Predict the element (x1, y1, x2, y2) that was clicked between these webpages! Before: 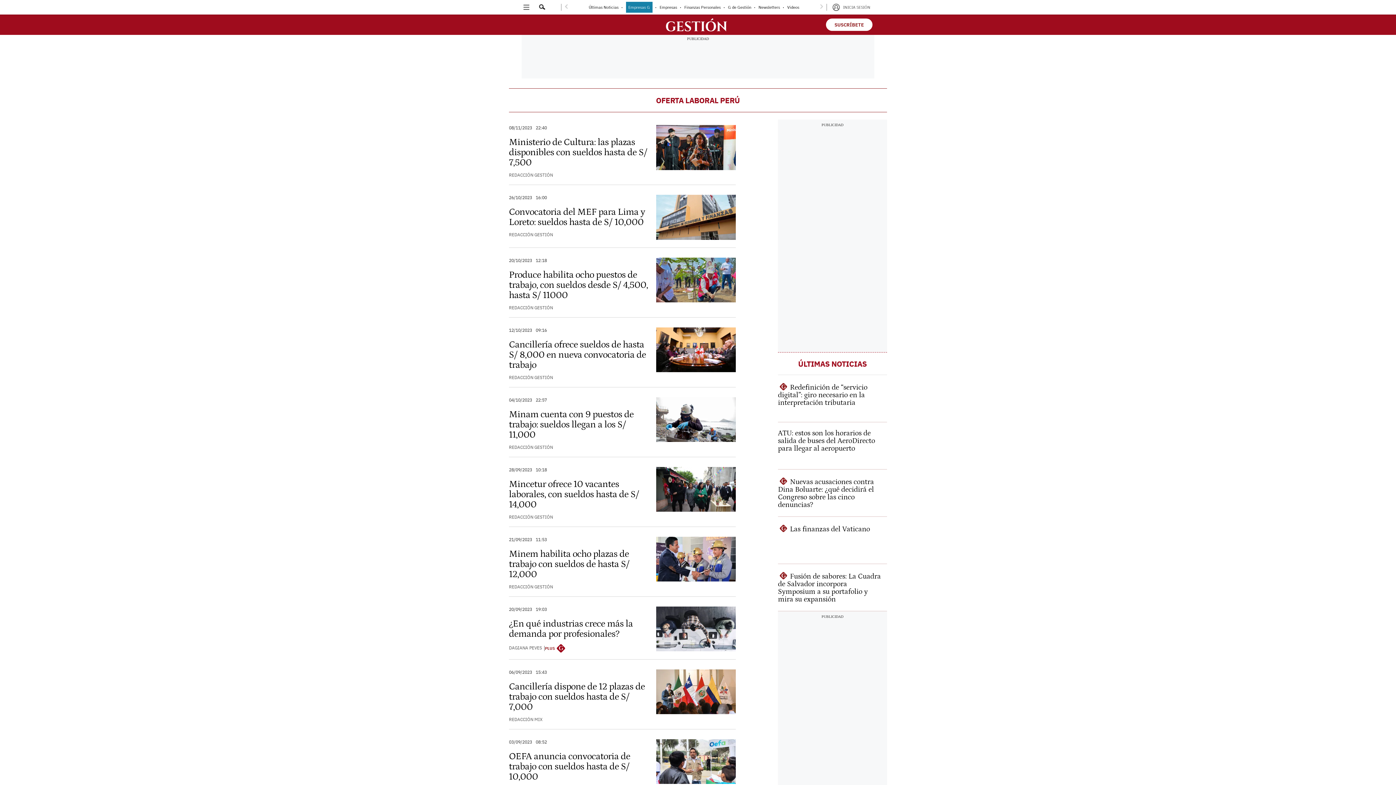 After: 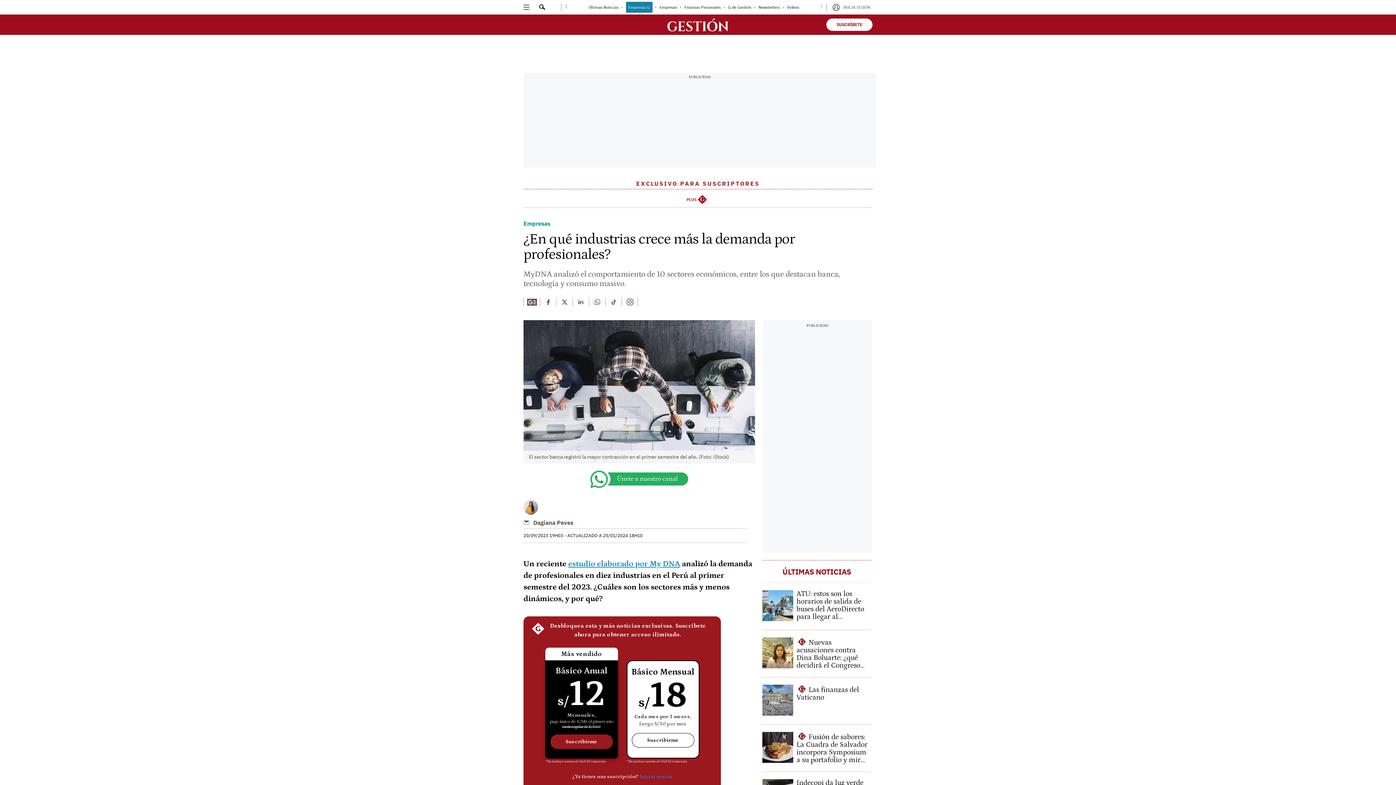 Action: bbox: (656, 646, 736, 652)